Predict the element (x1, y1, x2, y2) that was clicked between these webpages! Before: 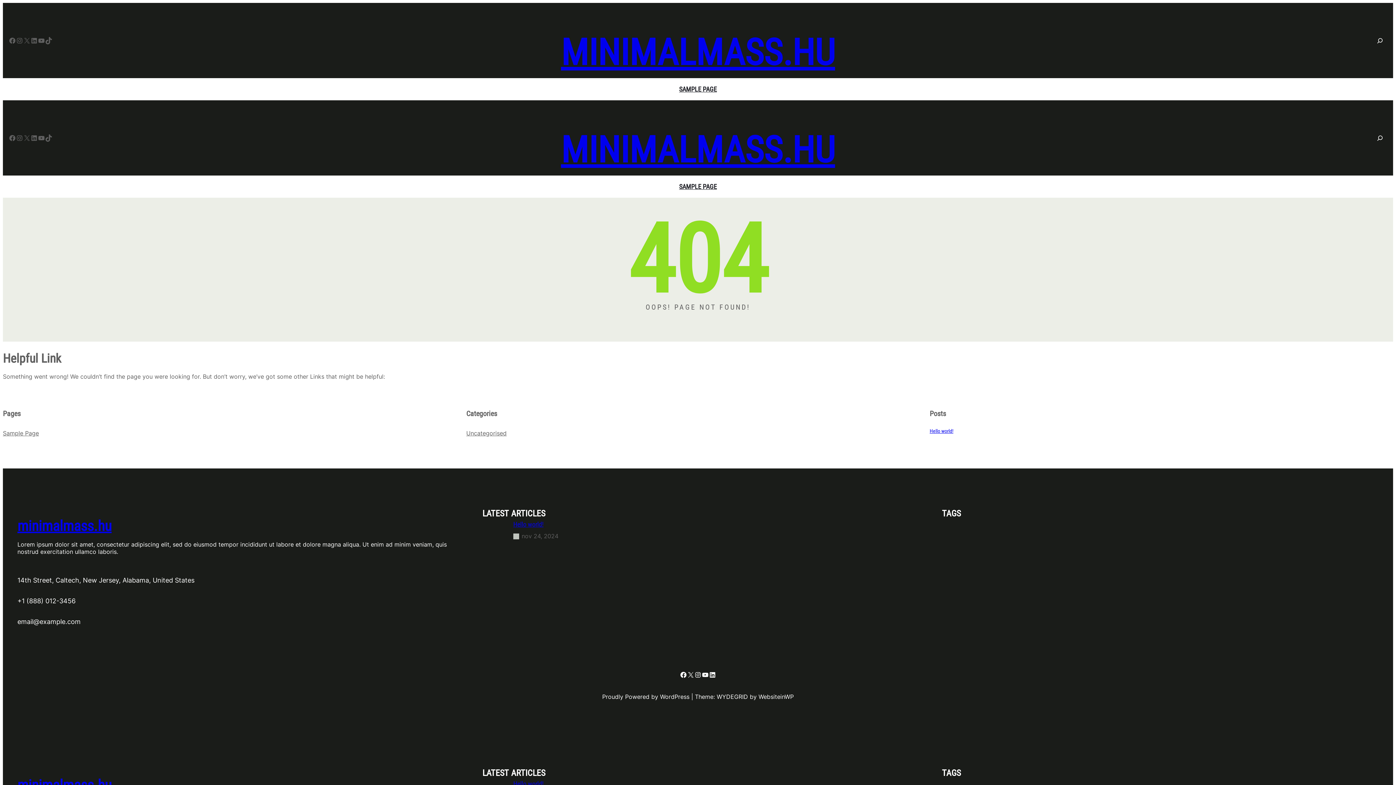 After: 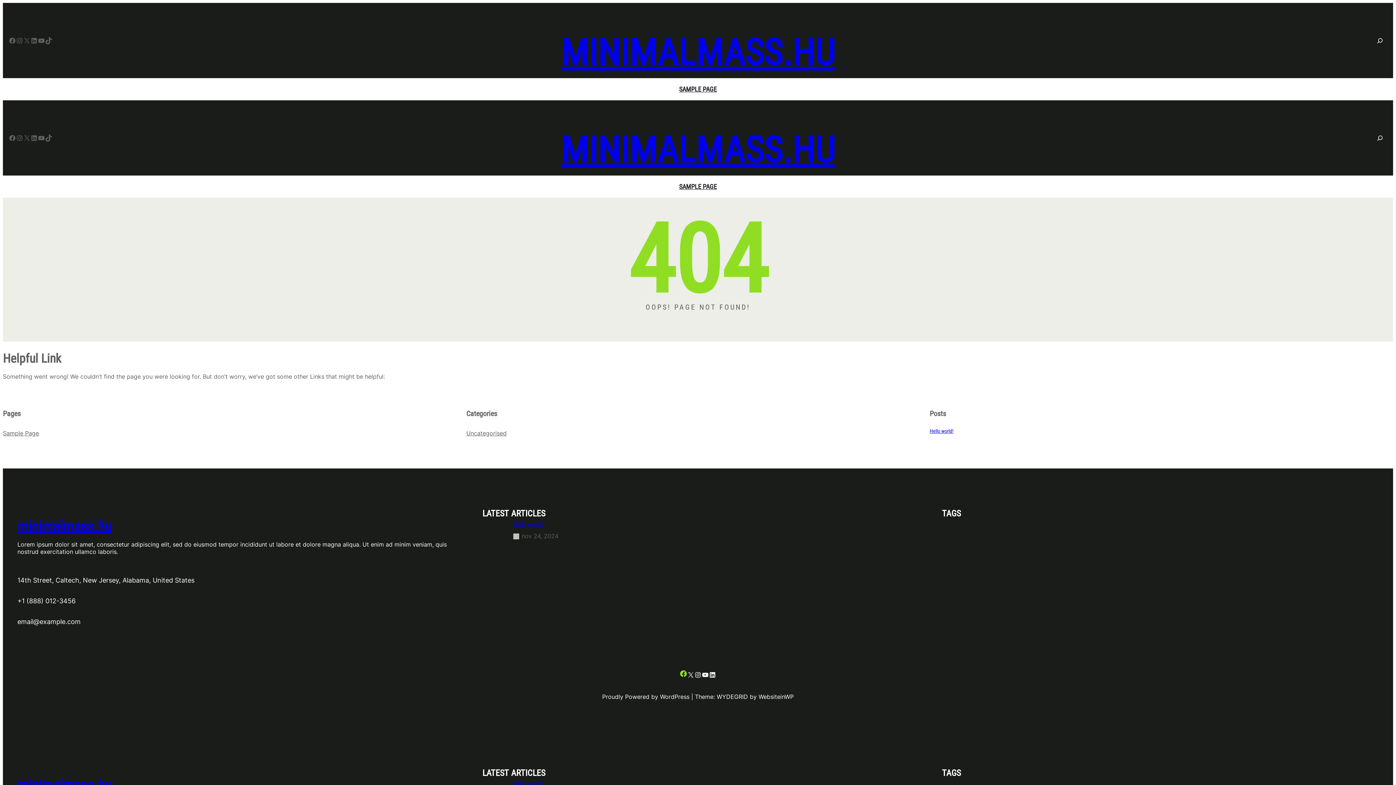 Action: bbox: (680, 671, 687, 678) label: Facebook